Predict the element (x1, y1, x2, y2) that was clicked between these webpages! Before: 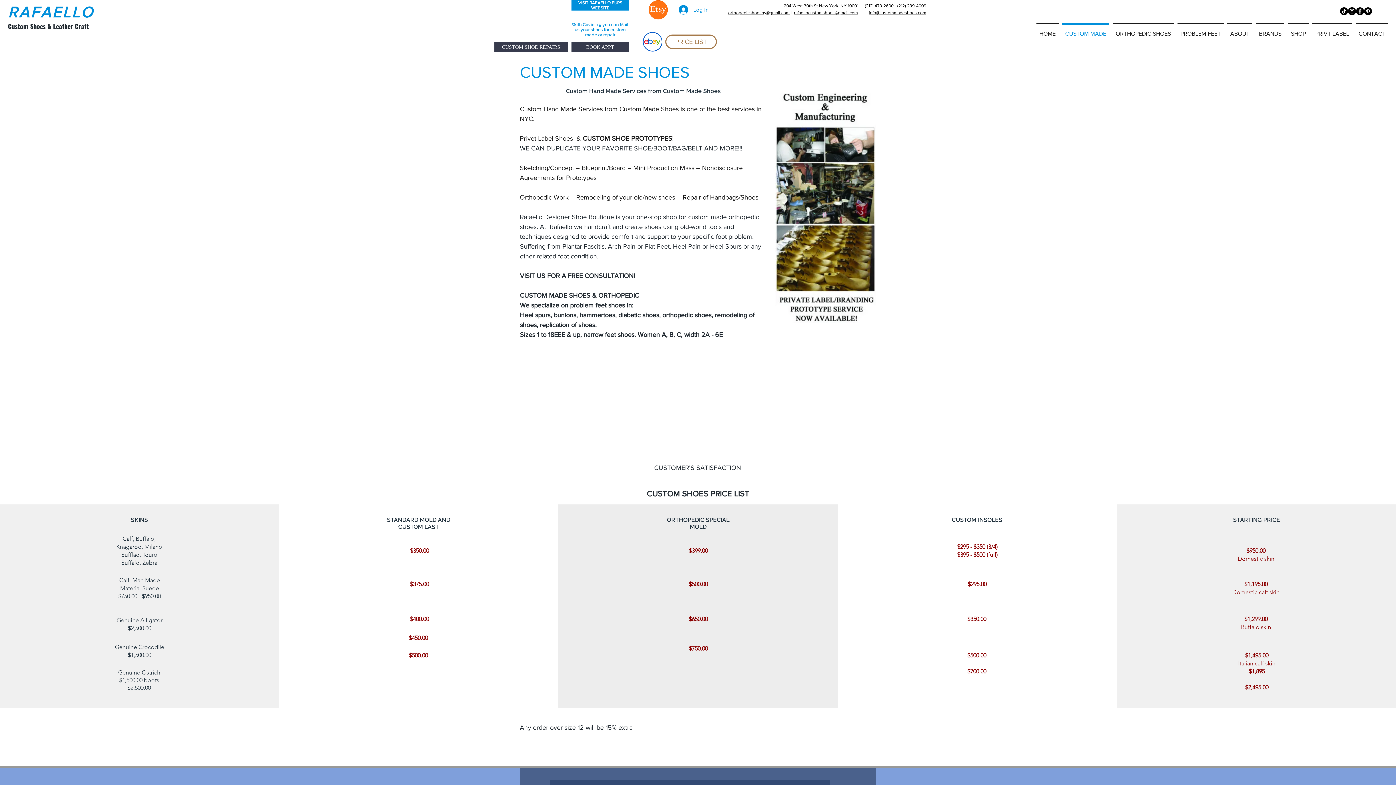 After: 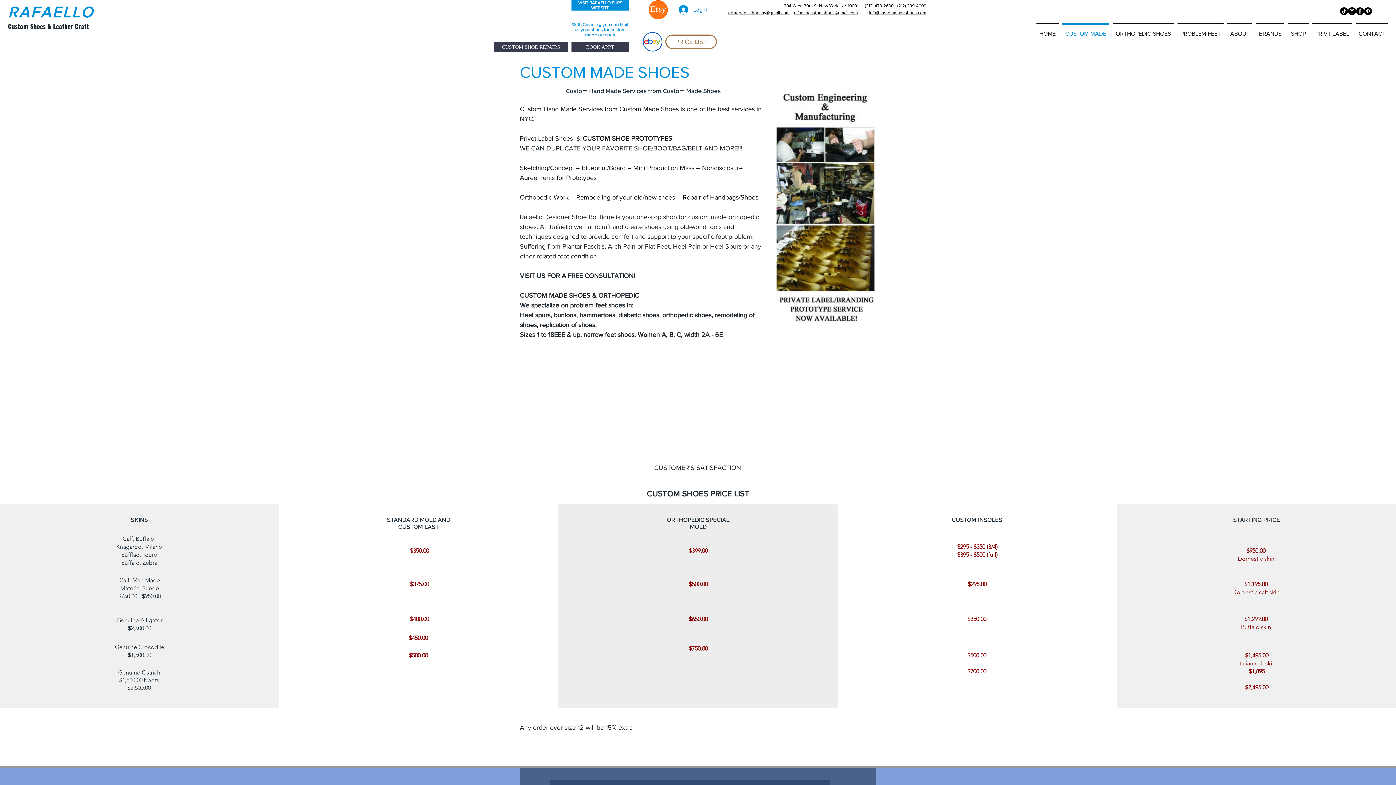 Action: bbox: (1356, 7, 1364, 15) label: Facebook